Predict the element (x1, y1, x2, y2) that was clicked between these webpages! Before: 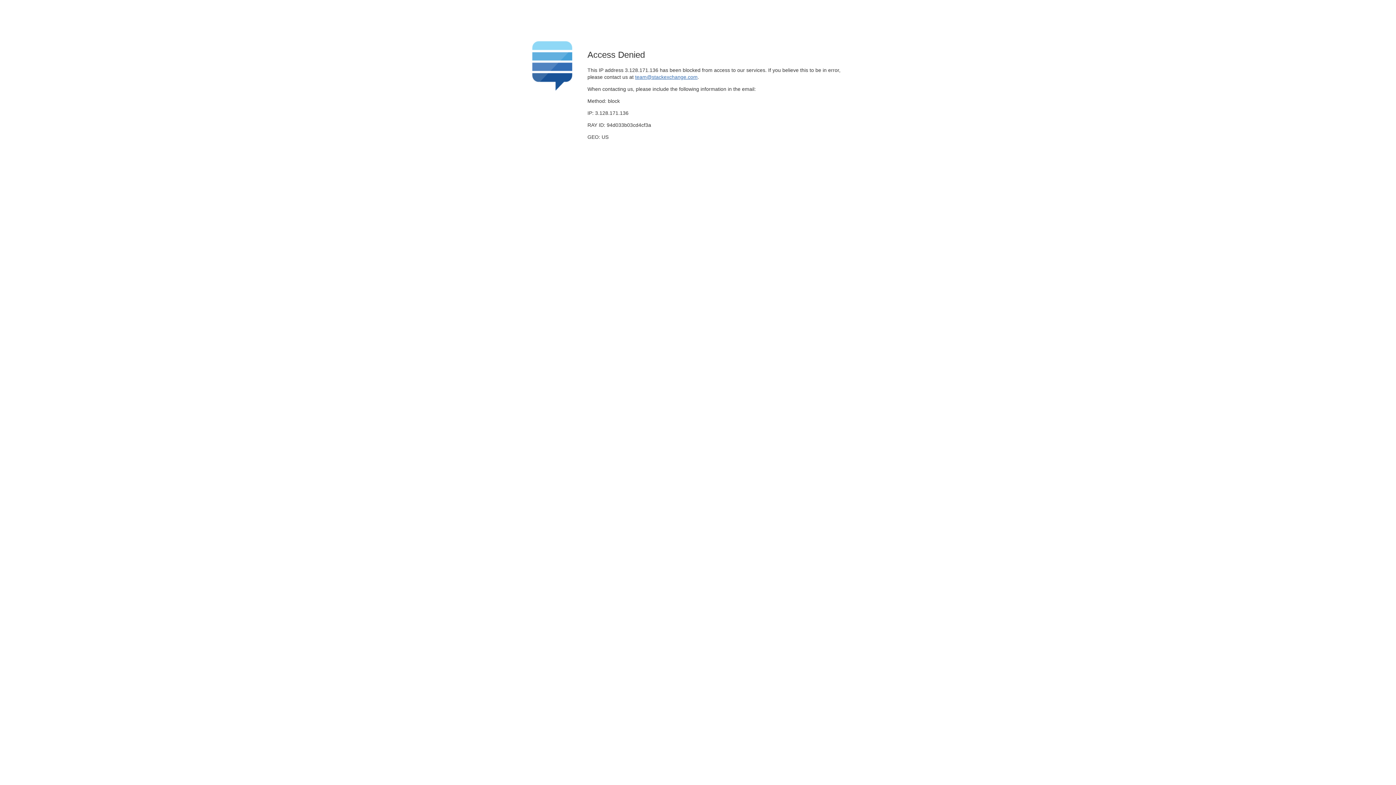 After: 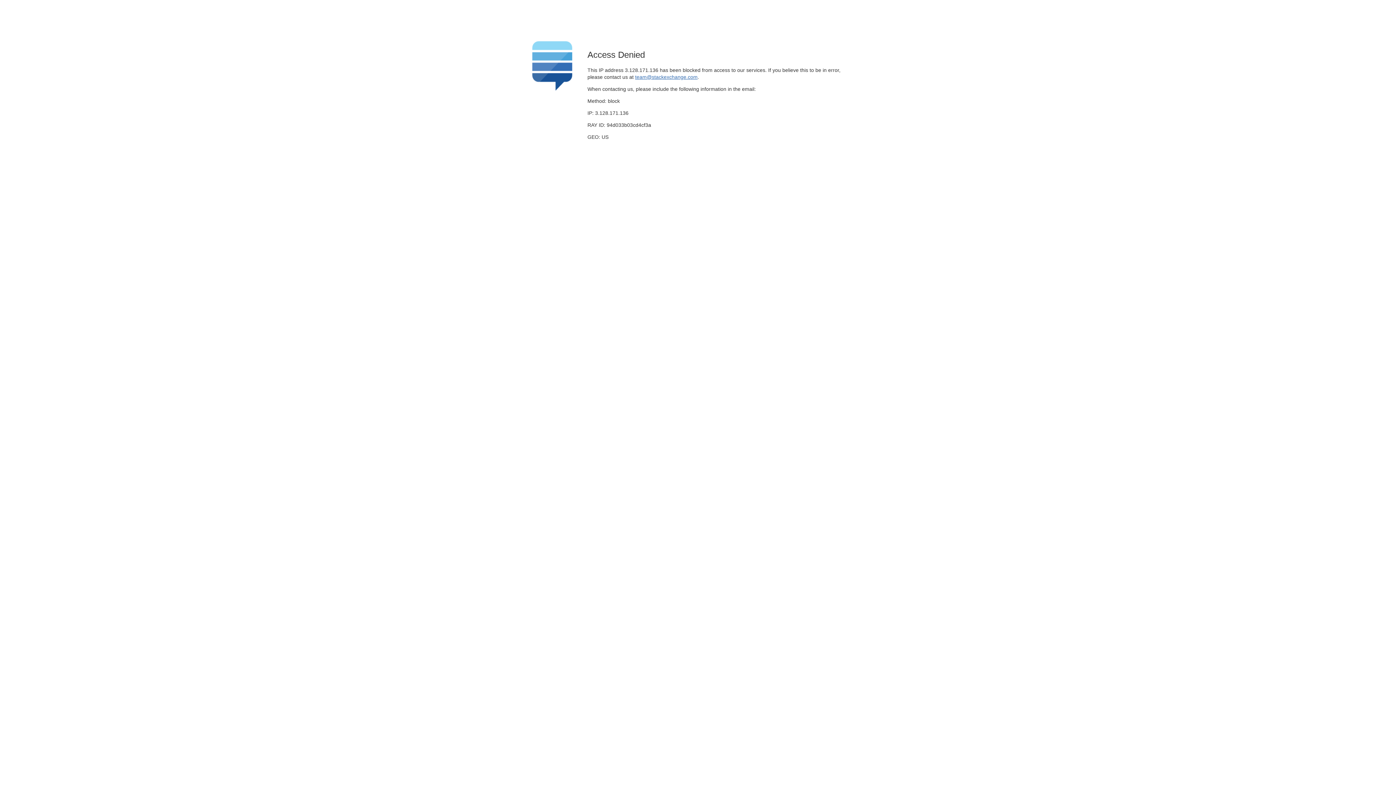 Action: bbox: (635, 74, 697, 79) label: team@stackexchange.com